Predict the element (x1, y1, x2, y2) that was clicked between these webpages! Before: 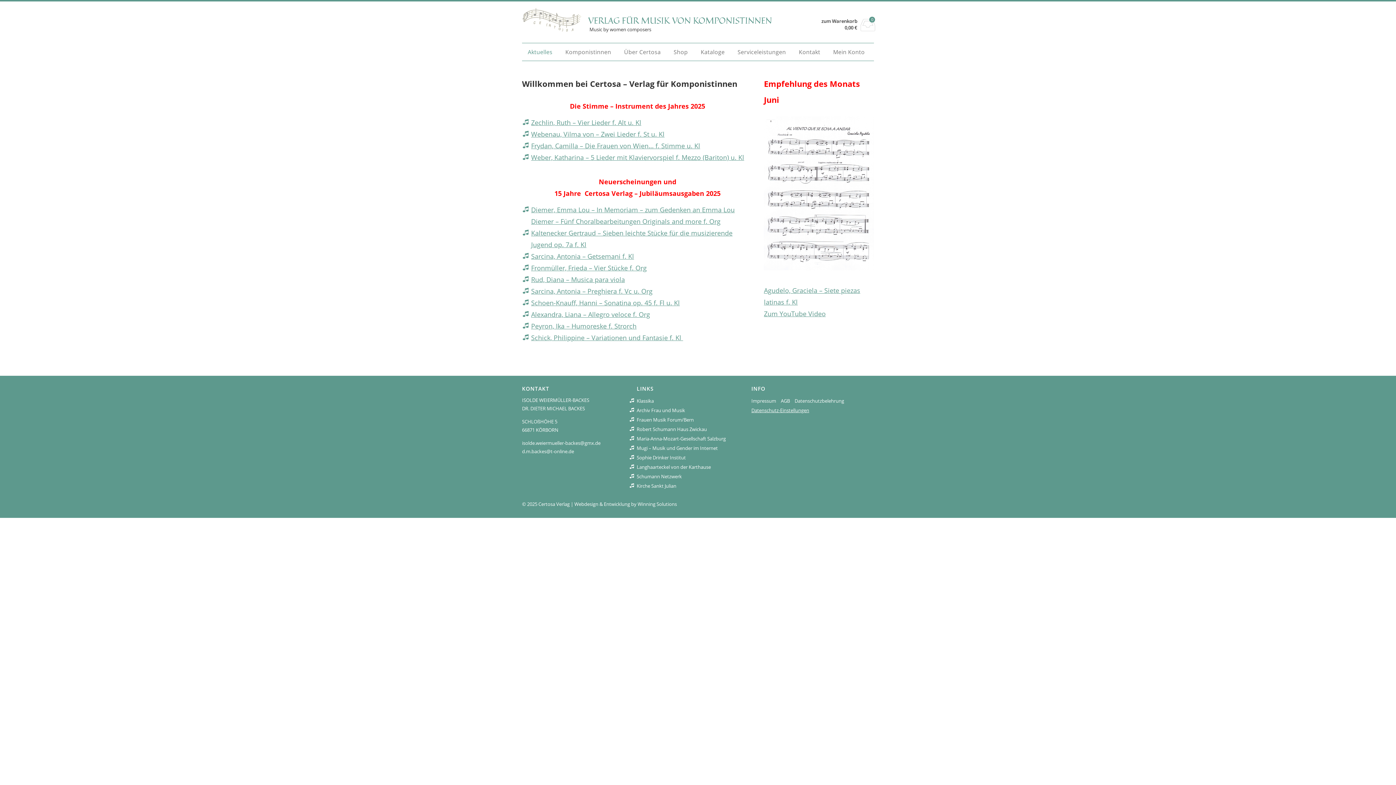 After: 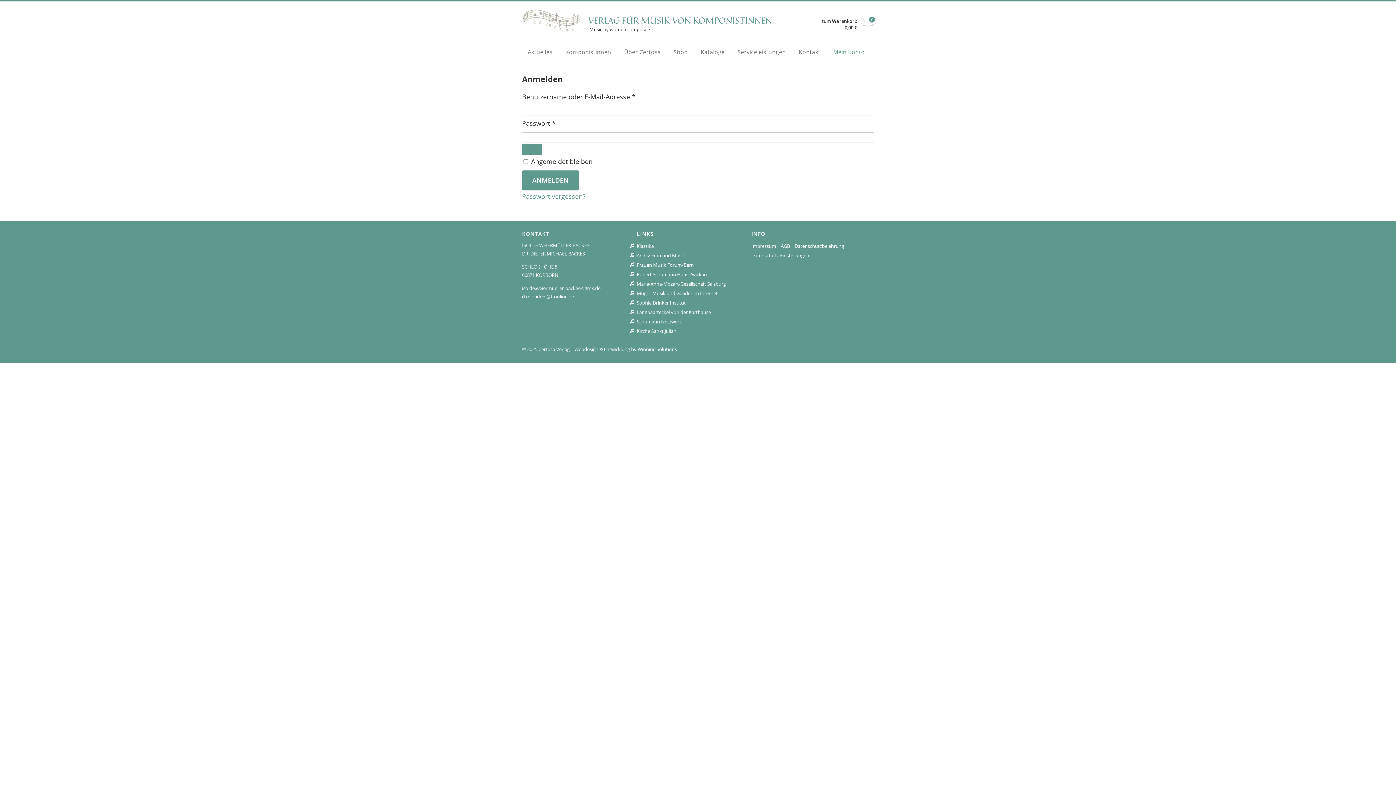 Action: bbox: (827, 43, 870, 60) label: Mein Konto